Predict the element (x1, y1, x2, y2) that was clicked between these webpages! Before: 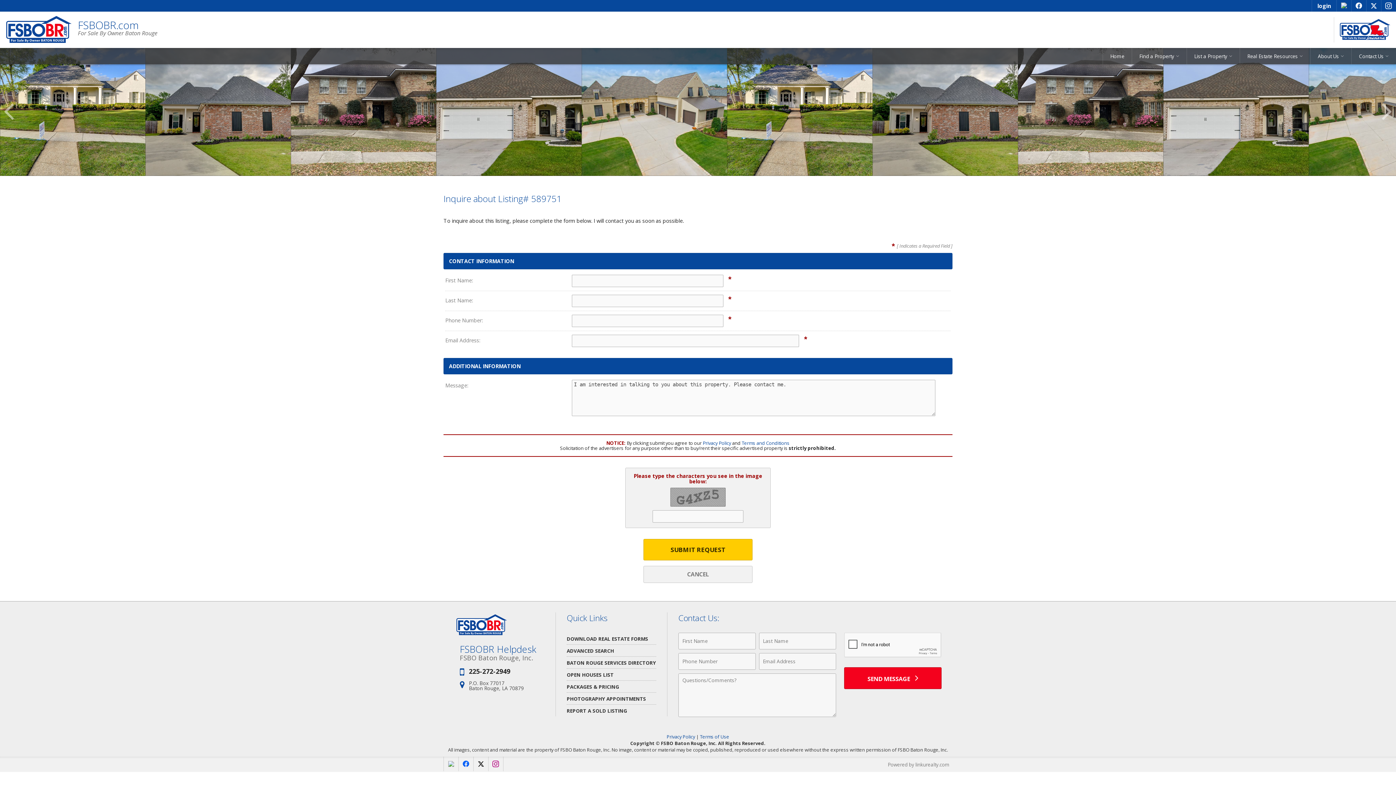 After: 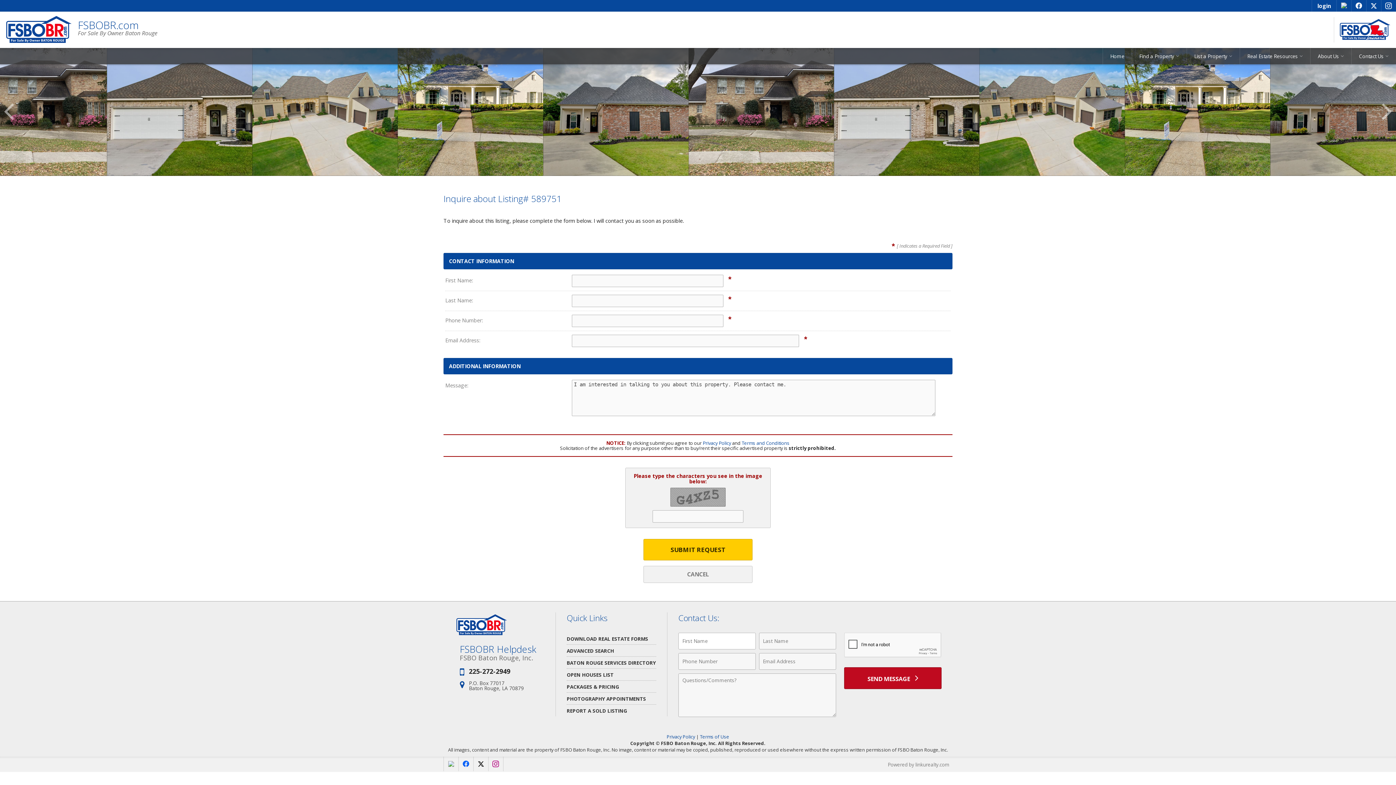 Action: label: Send Message bbox: (844, 667, 941, 689)